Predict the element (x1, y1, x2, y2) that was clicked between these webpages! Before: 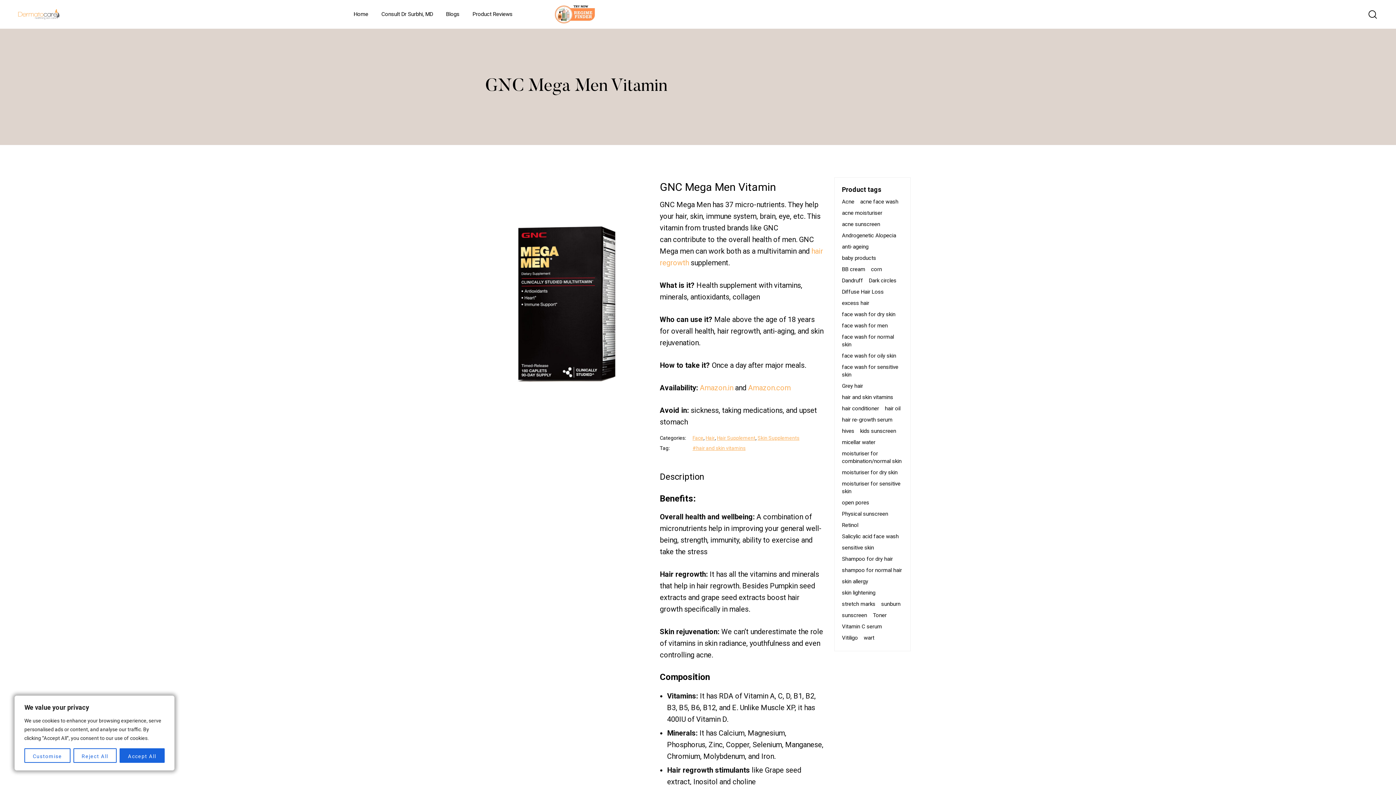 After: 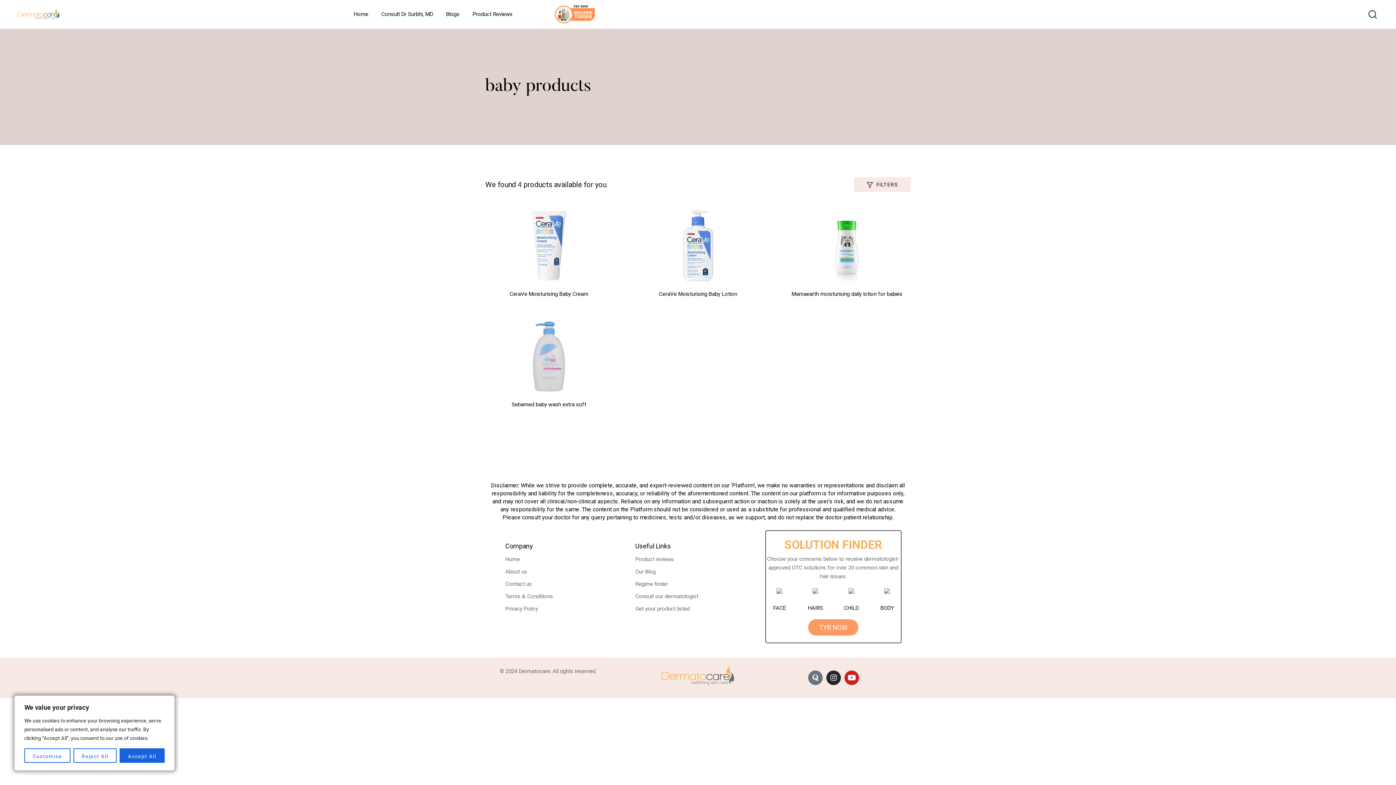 Action: bbox: (839, 252, 879, 264) label: baby products (4 products)